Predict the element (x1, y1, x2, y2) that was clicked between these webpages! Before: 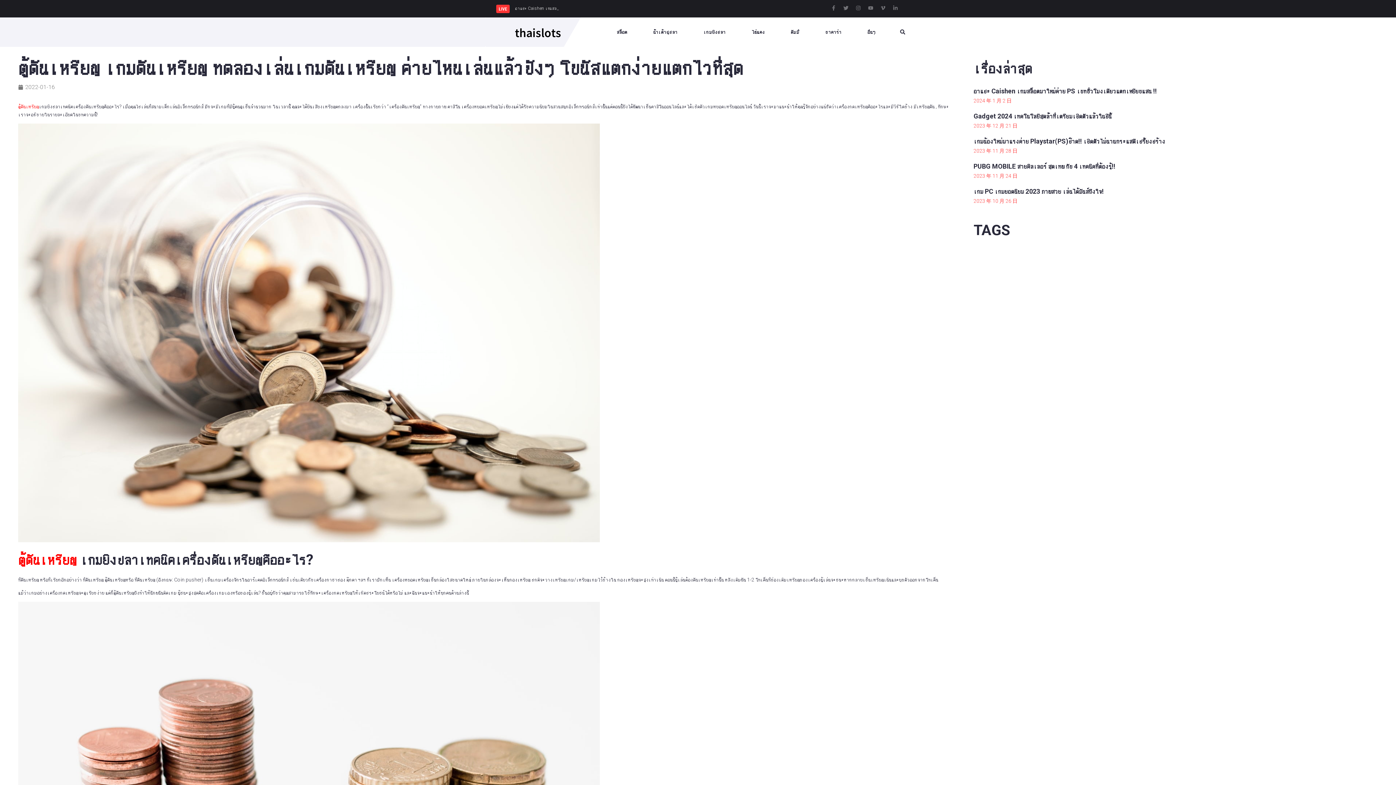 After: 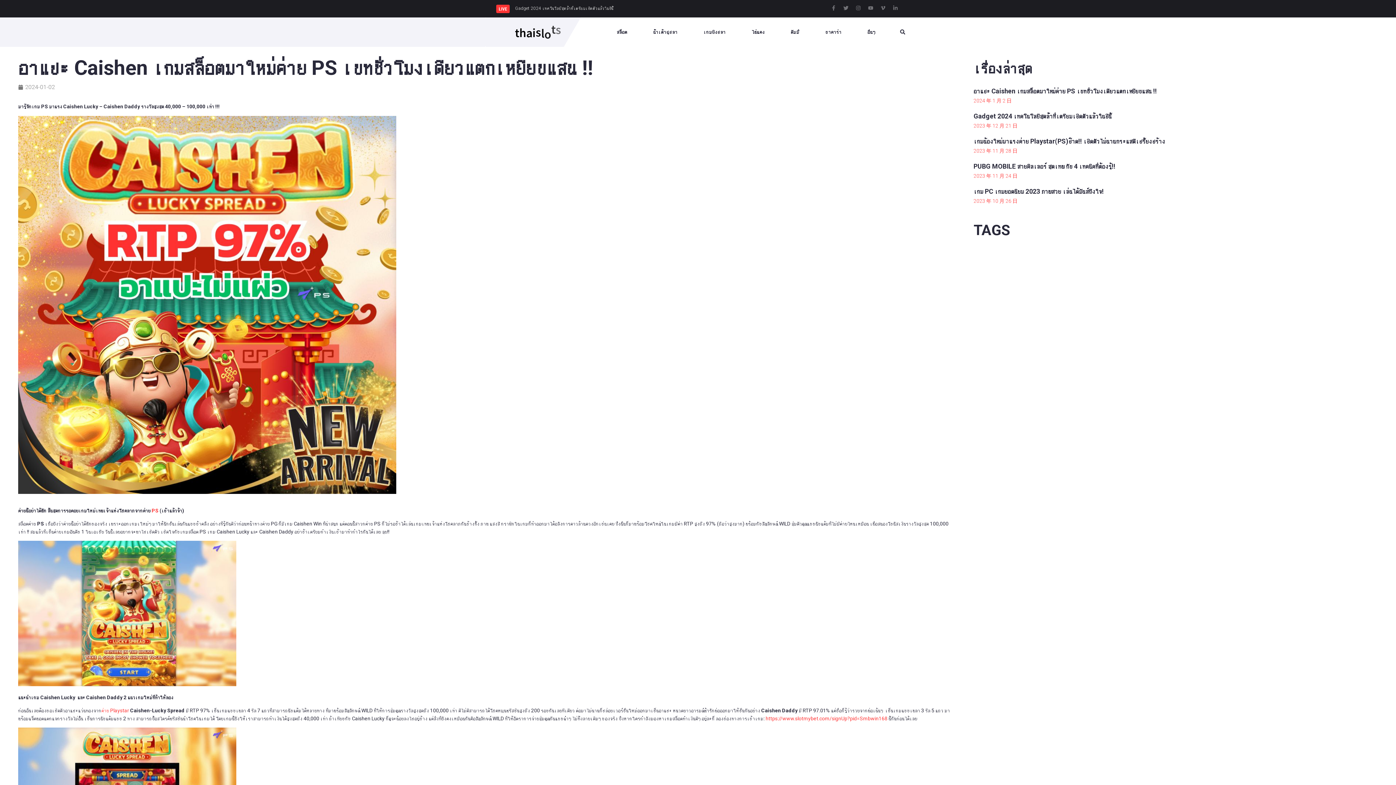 Action: bbox: (515, 3, 543, 13) label: อาแปะ Caishe